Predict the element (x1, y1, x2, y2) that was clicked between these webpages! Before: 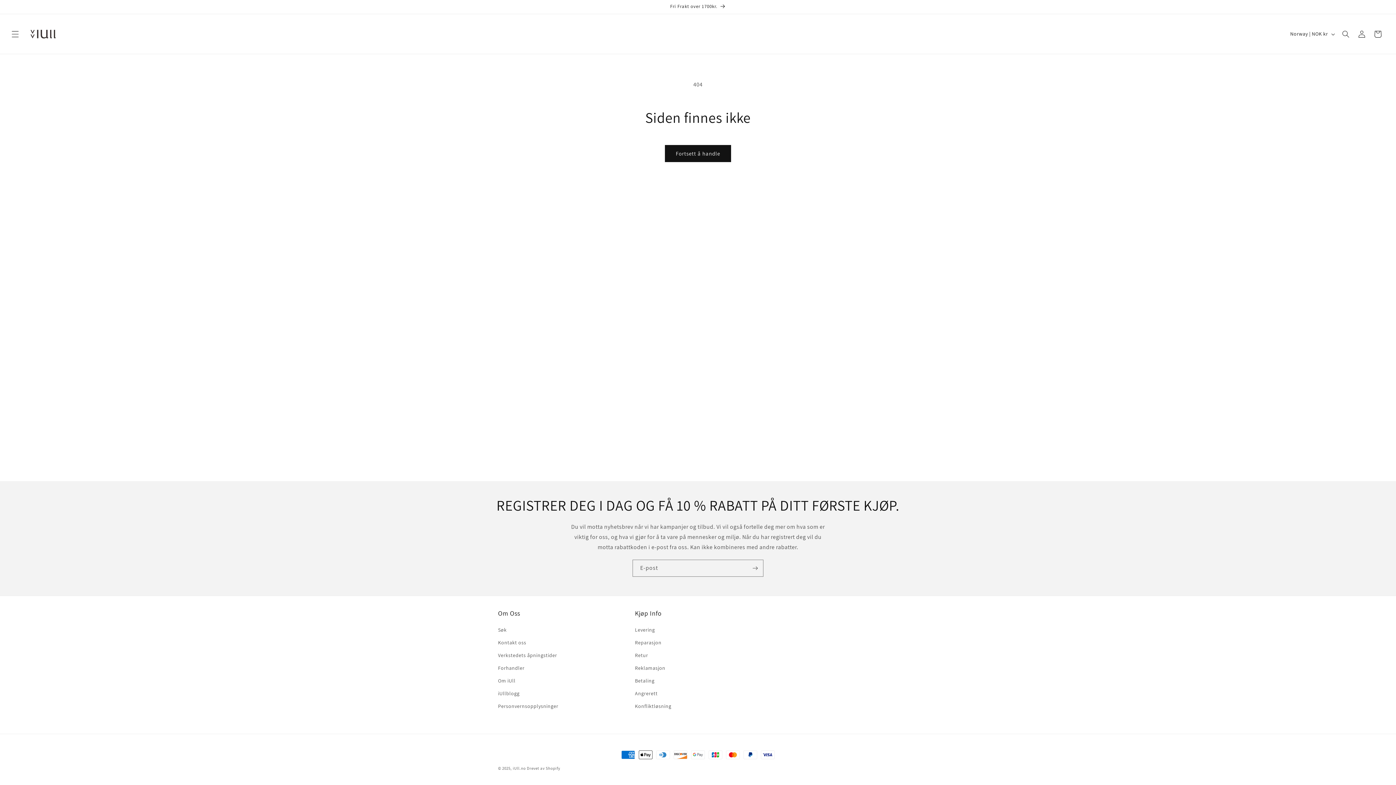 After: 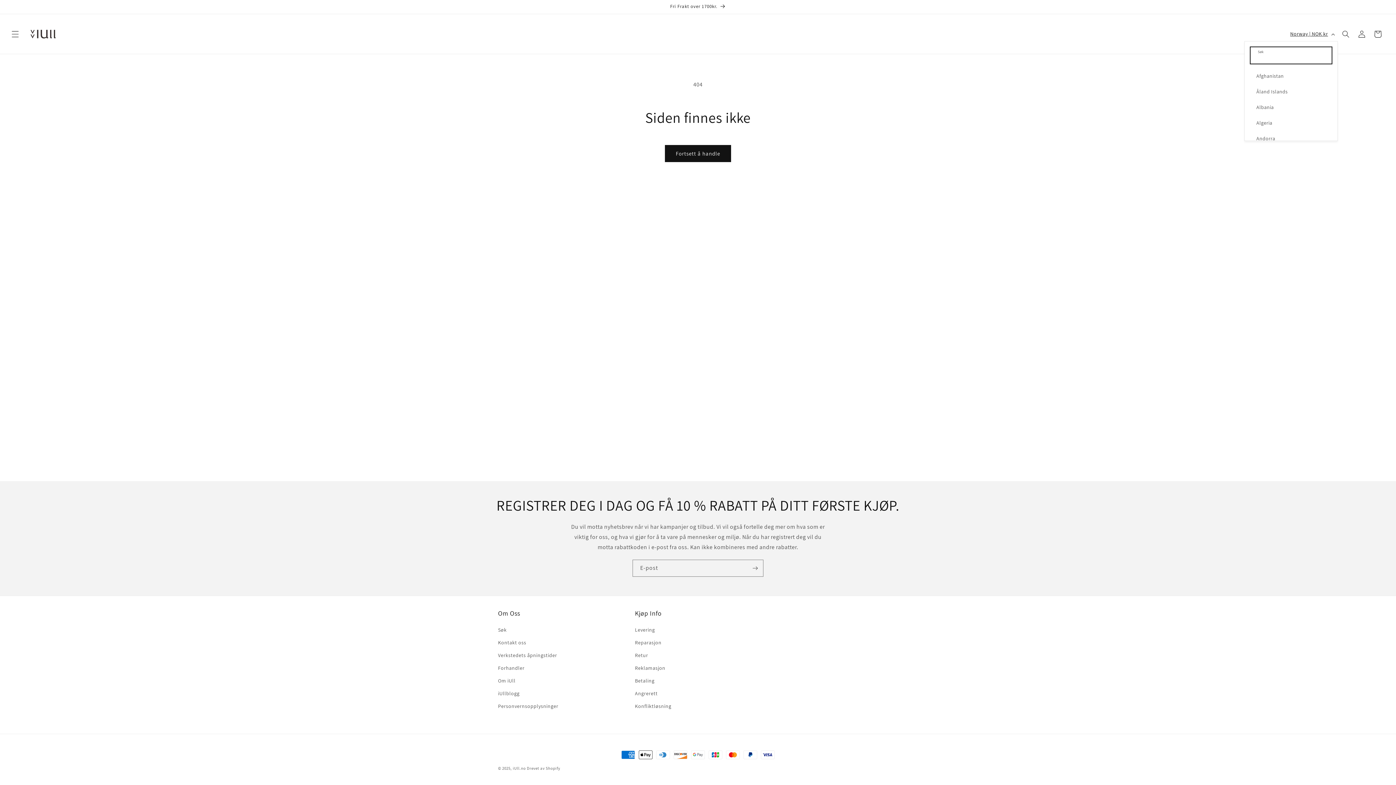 Action: label: Norway | NOK kr bbox: (1286, 27, 1338, 40)